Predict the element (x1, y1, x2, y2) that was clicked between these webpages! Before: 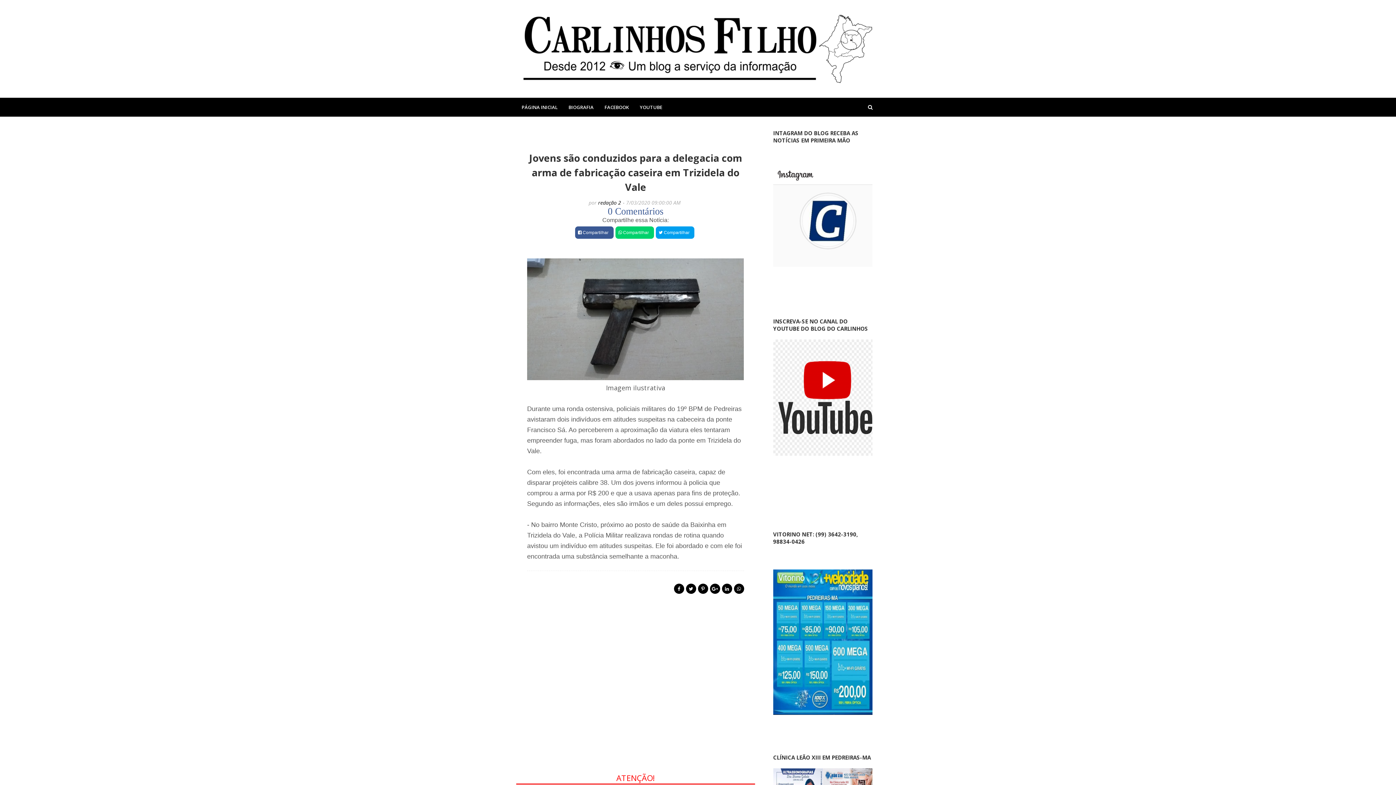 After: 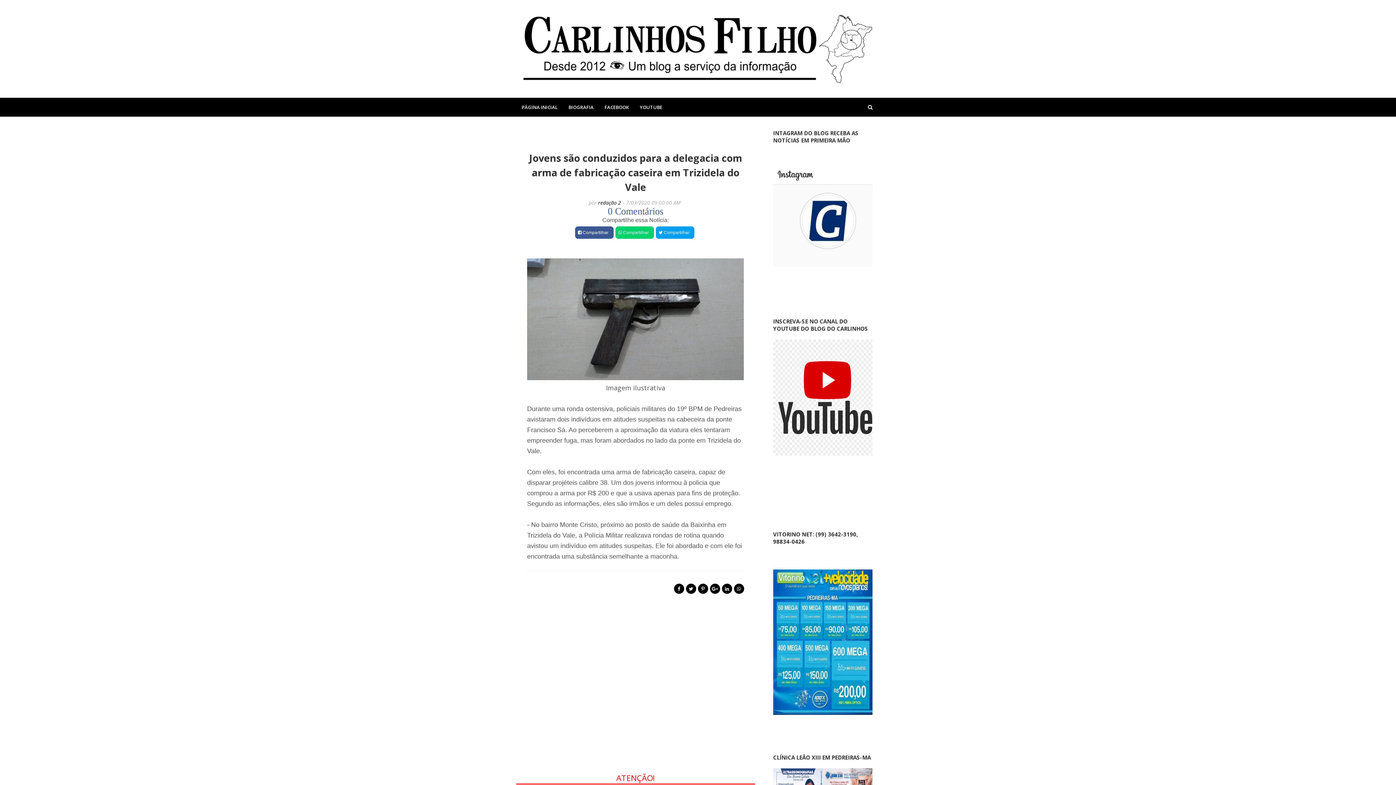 Action: bbox: (698, 584, 708, 594)